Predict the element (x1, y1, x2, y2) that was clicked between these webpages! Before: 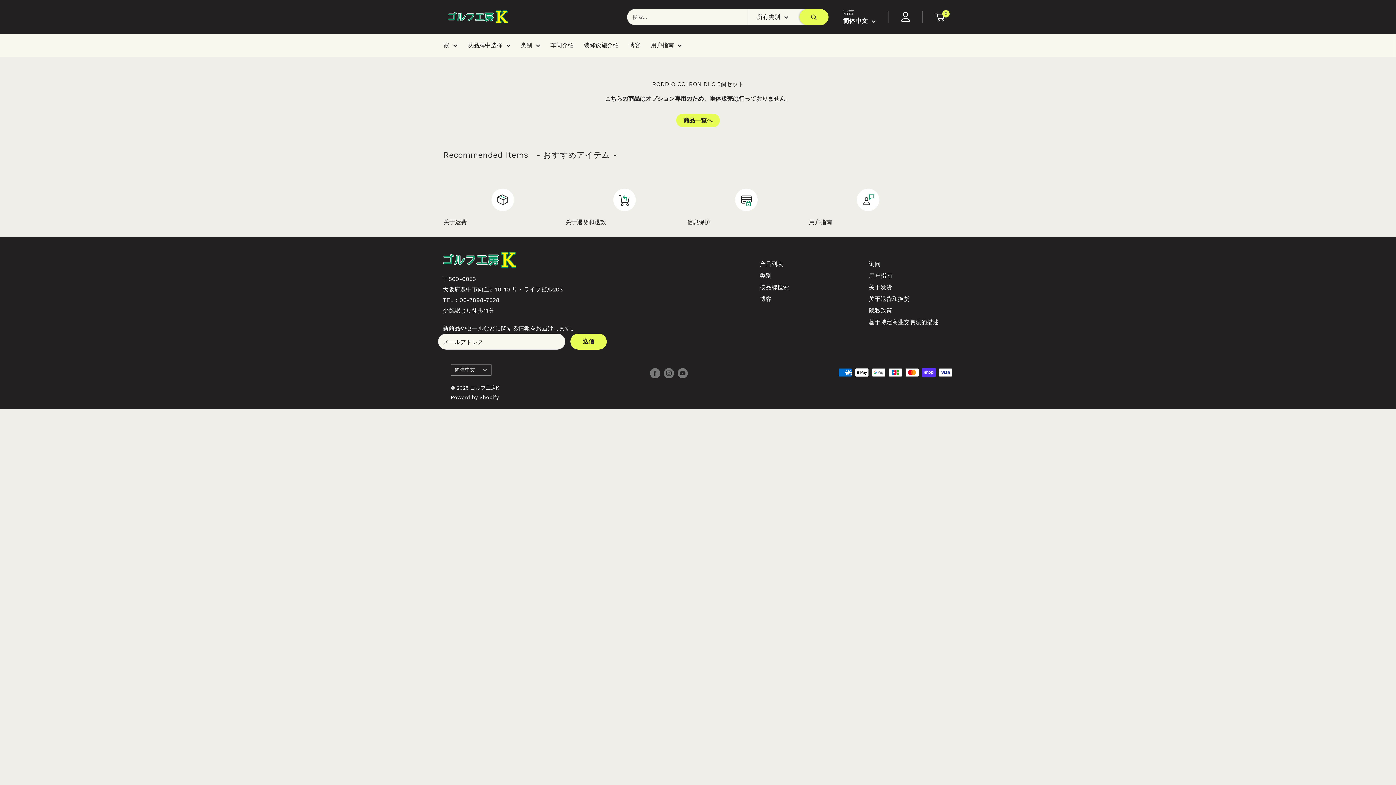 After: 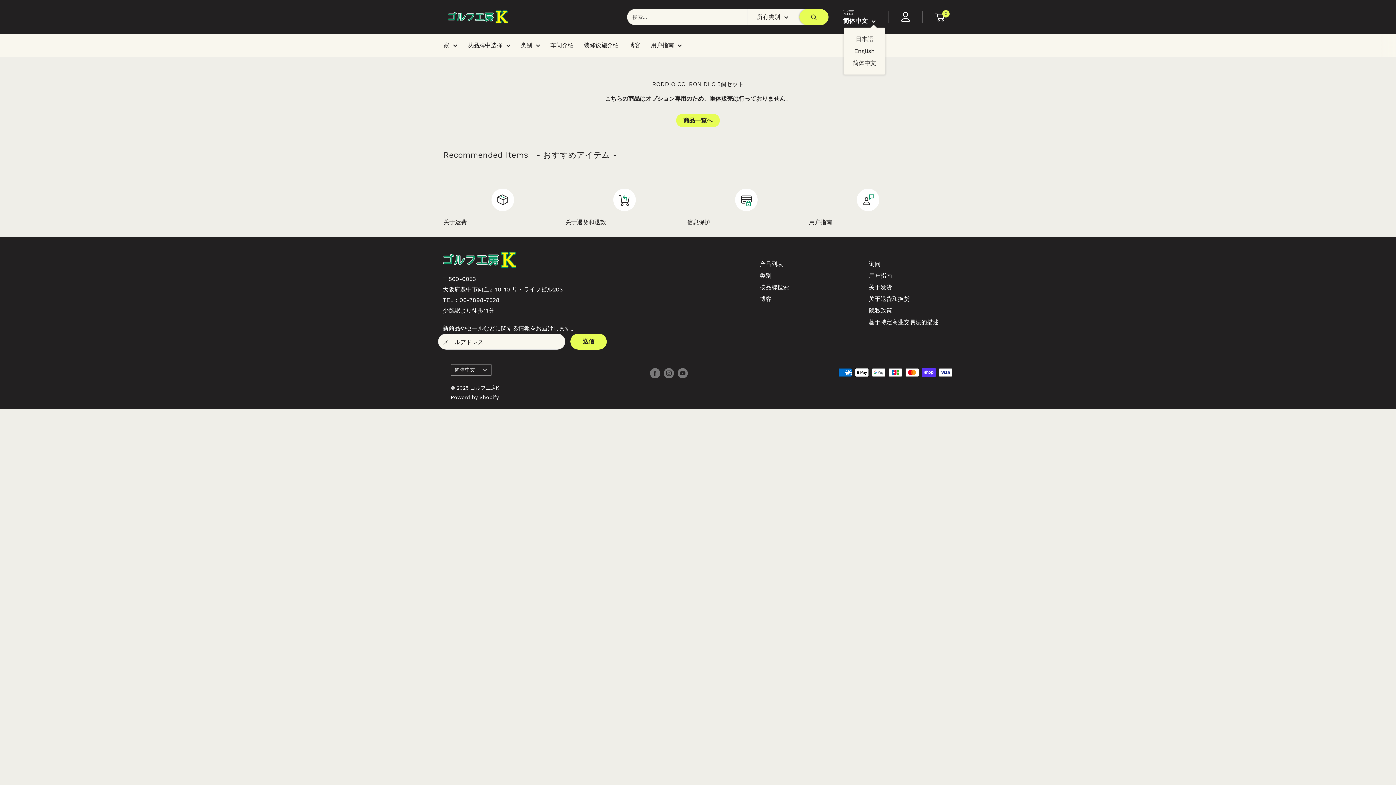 Action: bbox: (843, 15, 876, 26) label: 简体中文 